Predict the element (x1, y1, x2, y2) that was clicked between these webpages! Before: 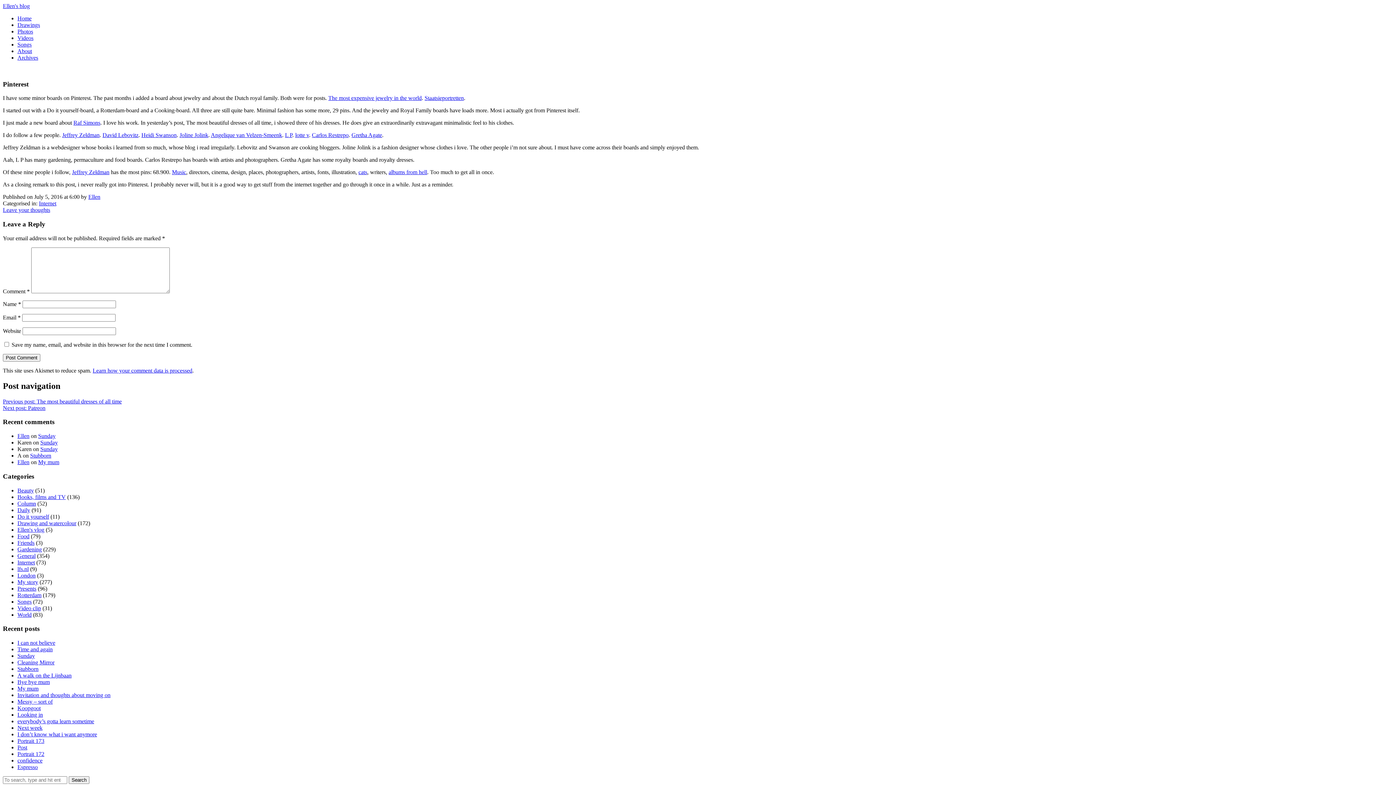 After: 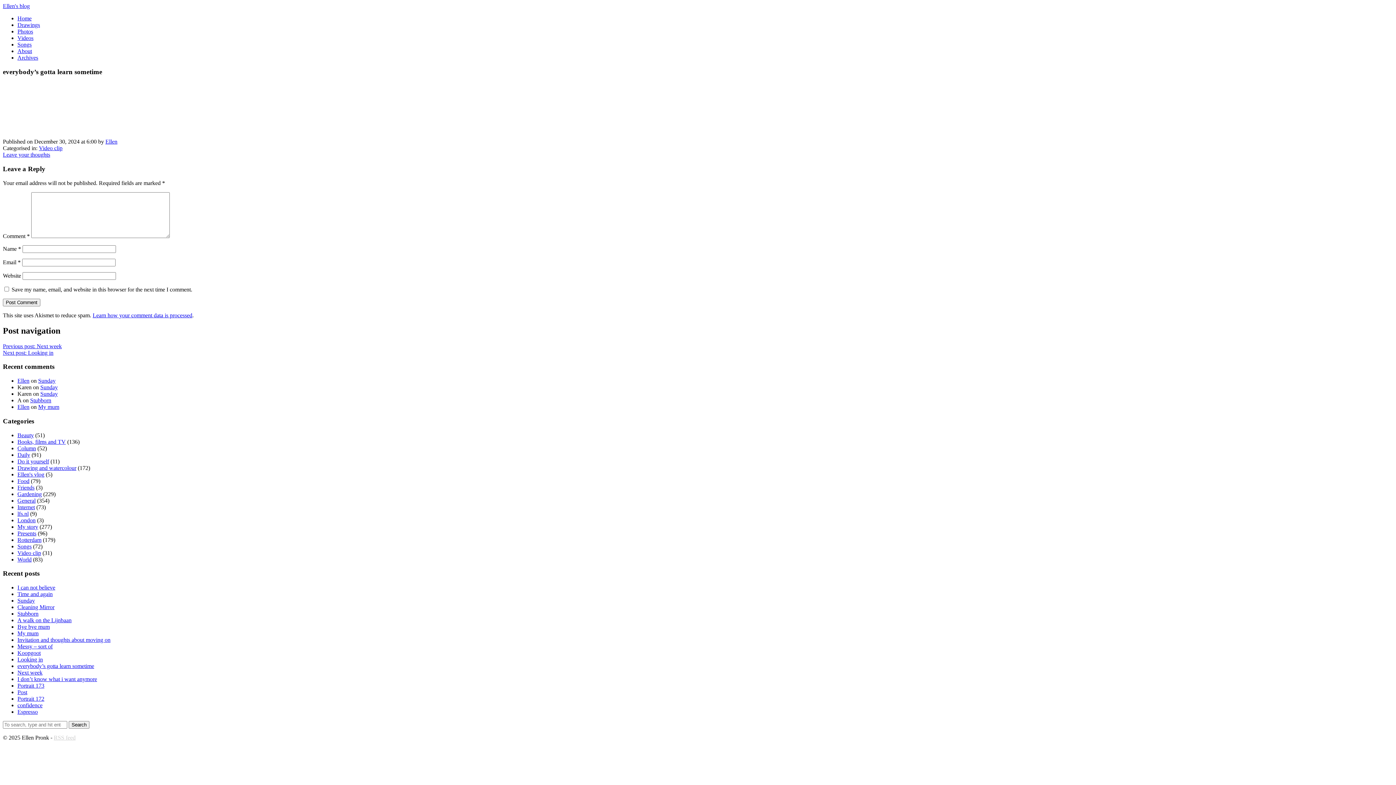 Action: bbox: (17, 718, 94, 724) label: everybody’s gotta learn sometime